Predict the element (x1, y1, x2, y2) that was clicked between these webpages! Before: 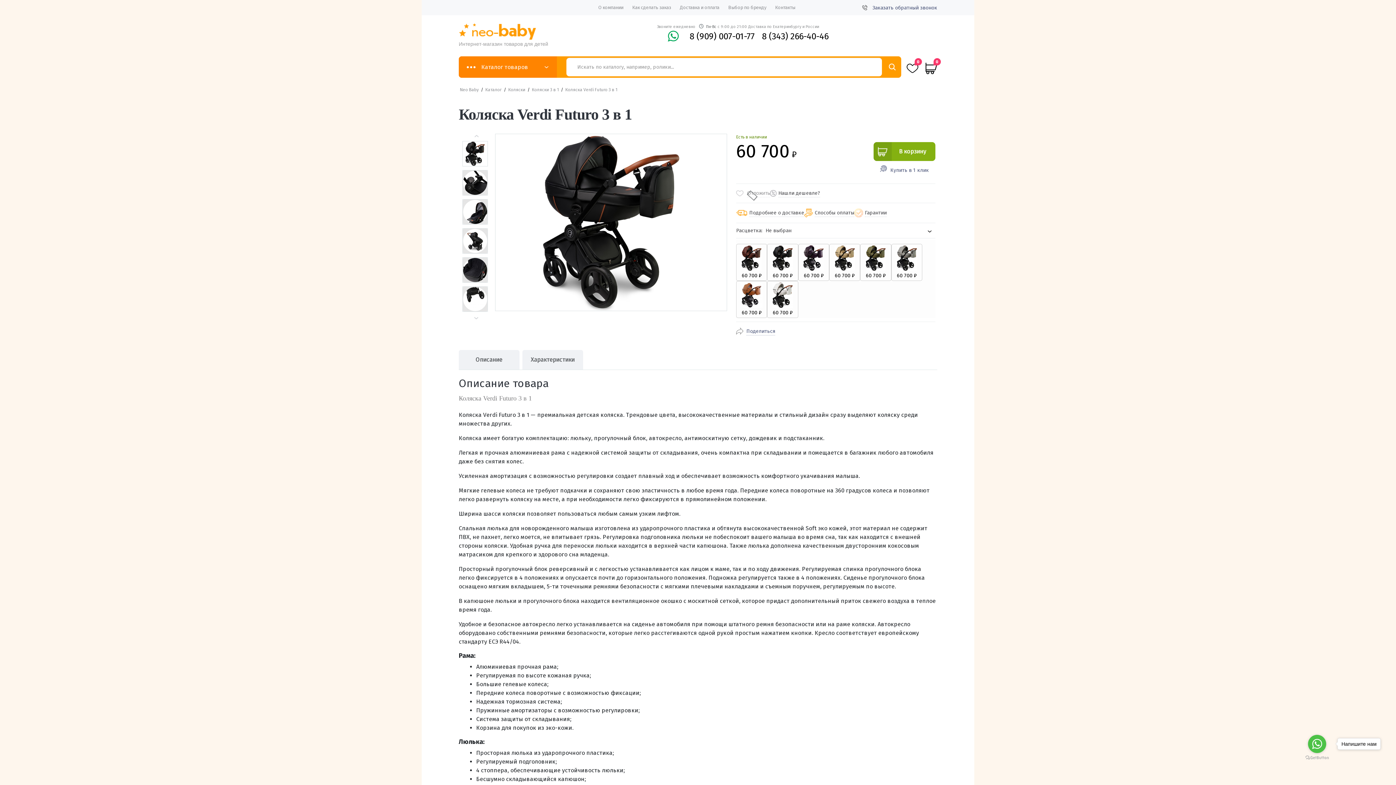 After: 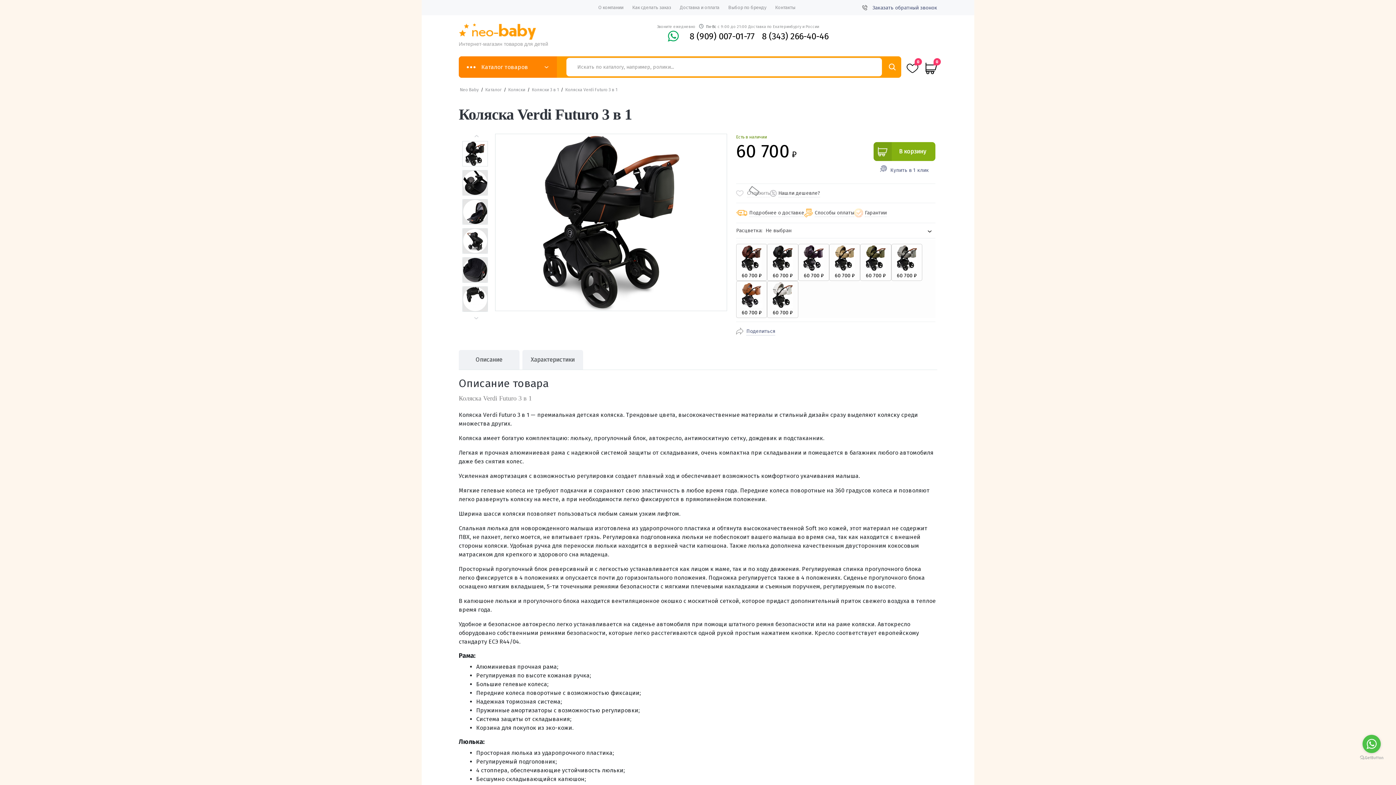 Action: label: Go to whatsapp bbox: (1362, 735, 1381, 753)